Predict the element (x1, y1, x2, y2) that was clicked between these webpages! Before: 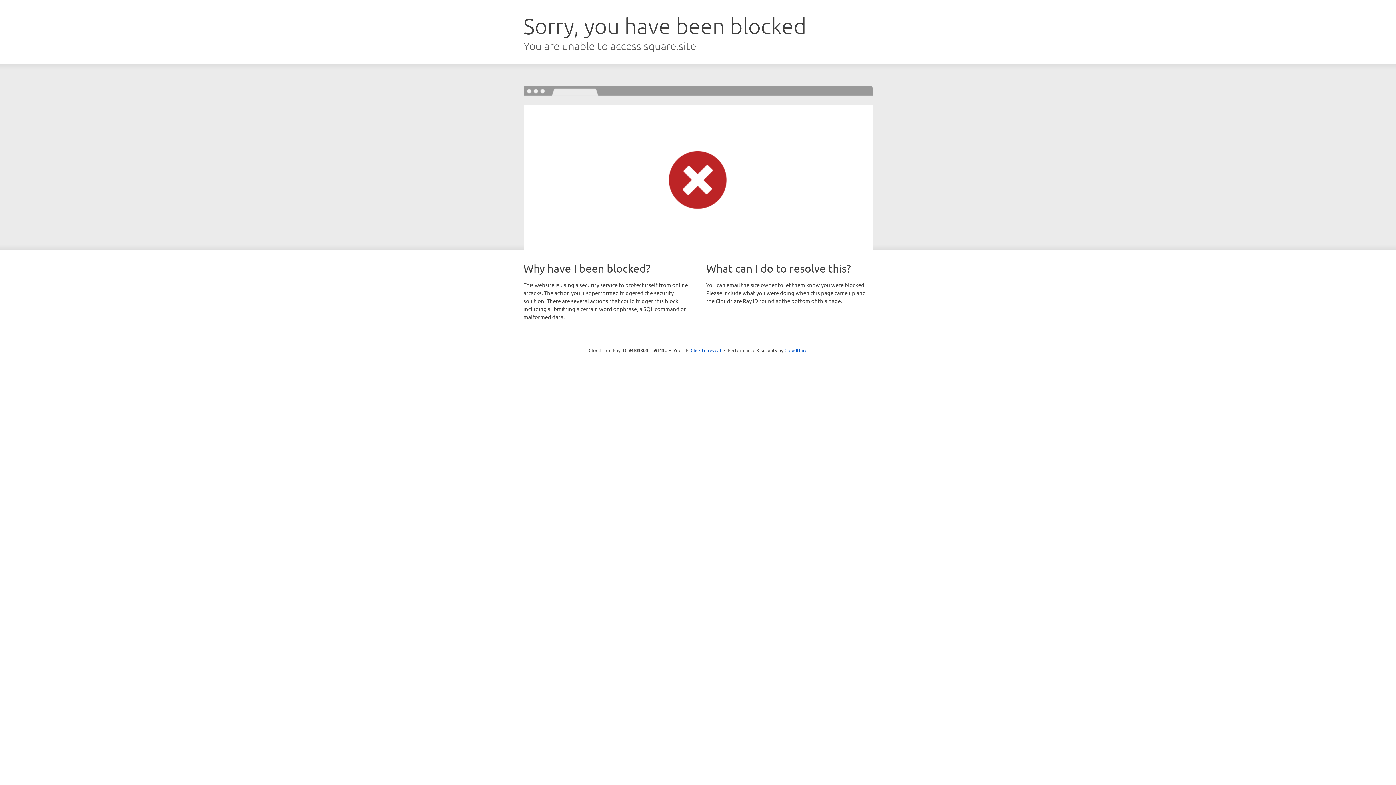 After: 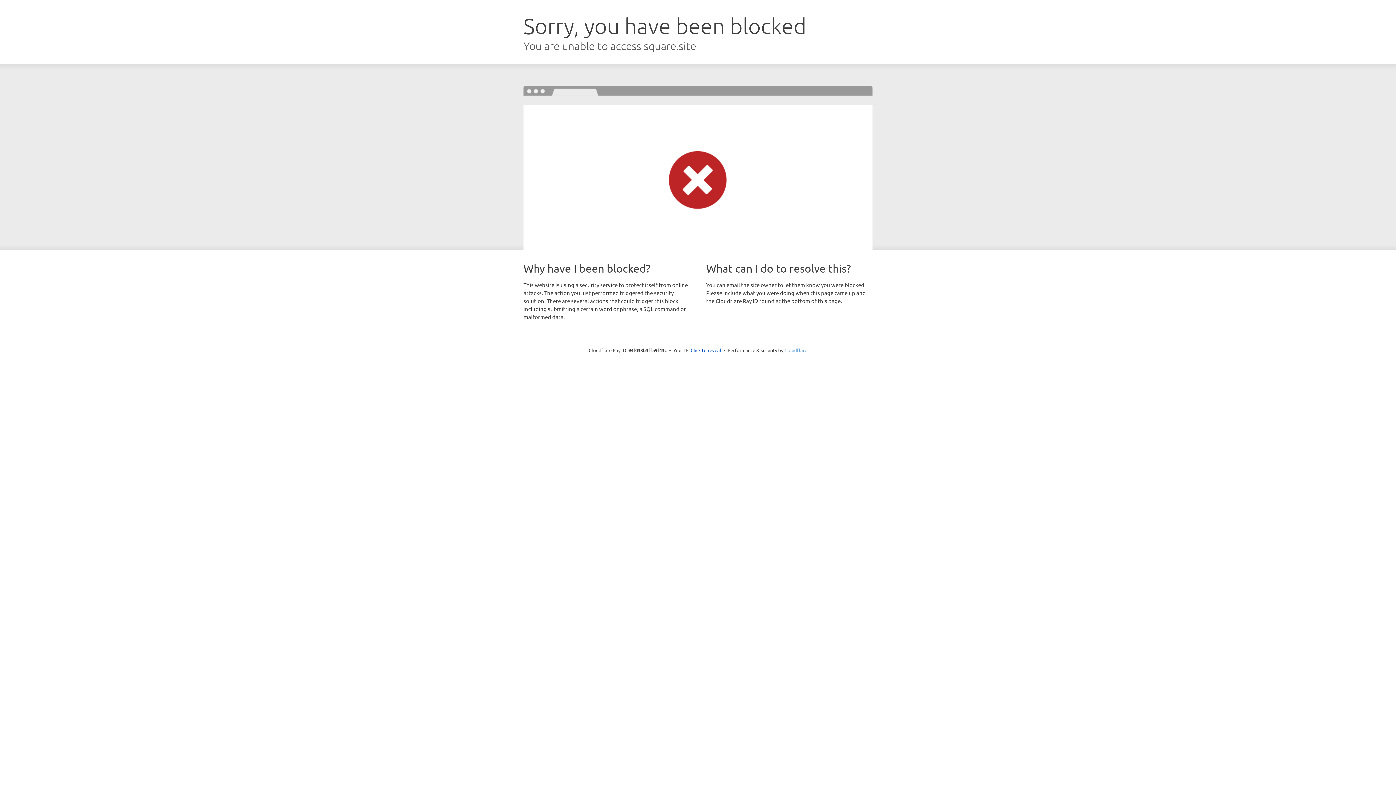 Action: bbox: (784, 347, 807, 353) label: Cloudflare